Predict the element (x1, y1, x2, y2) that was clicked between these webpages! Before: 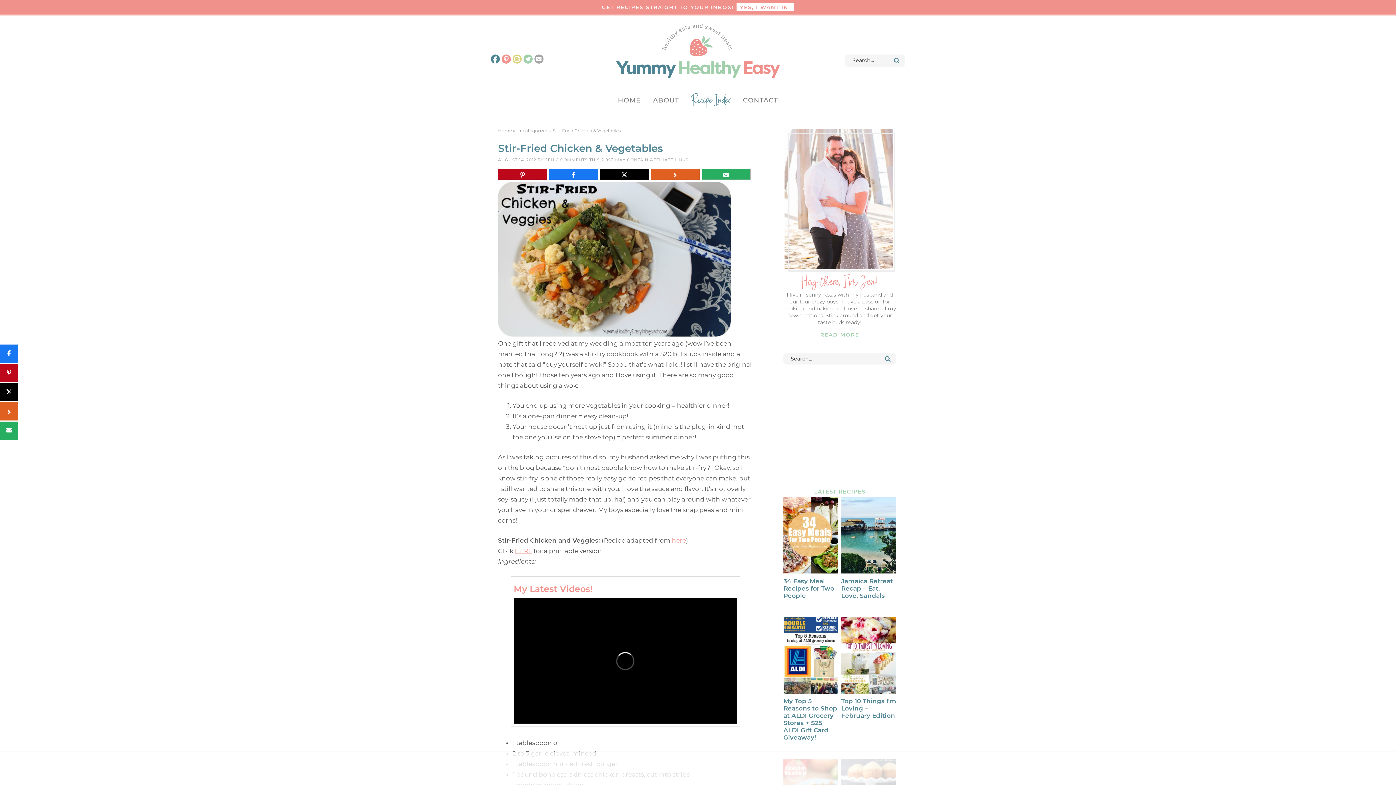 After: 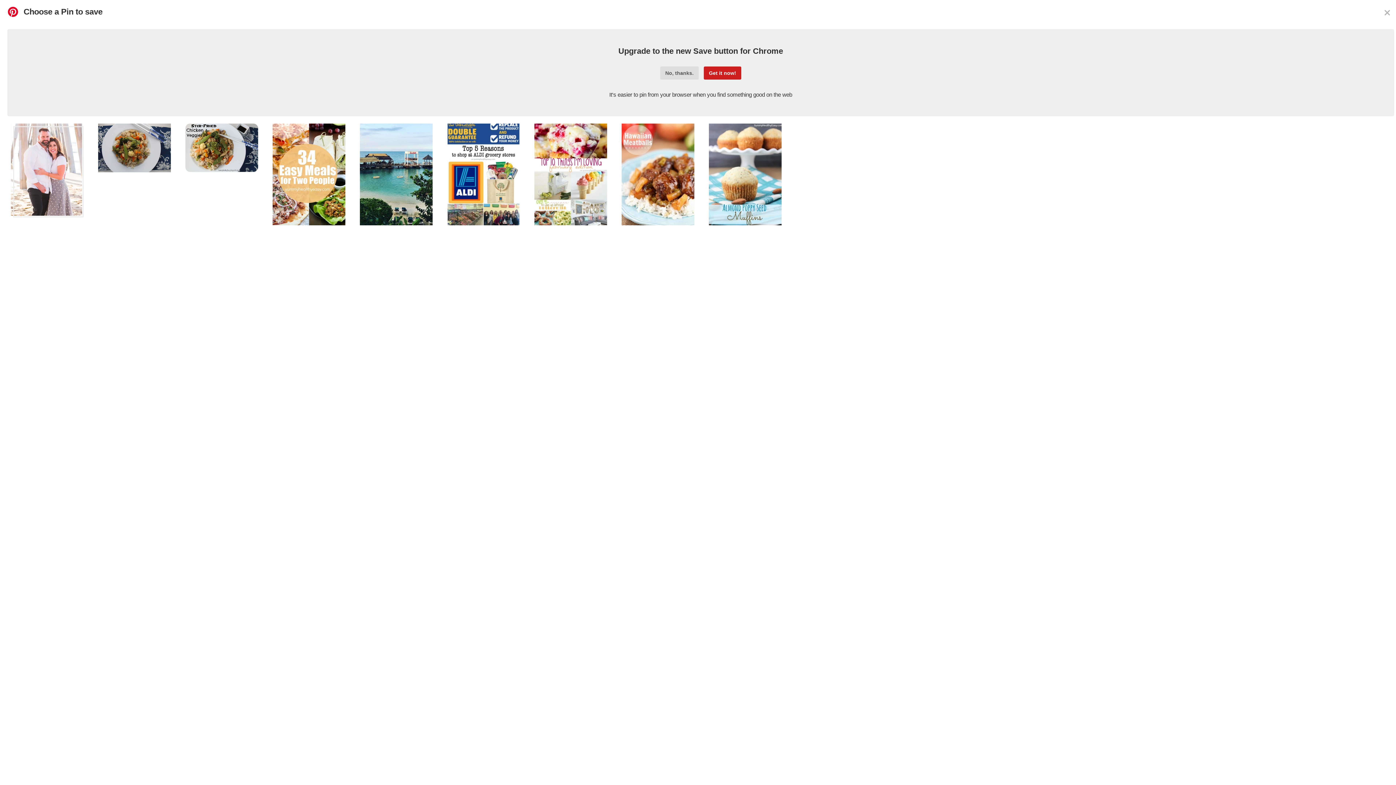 Action: label: Pin bbox: (0, 363, 18, 382)